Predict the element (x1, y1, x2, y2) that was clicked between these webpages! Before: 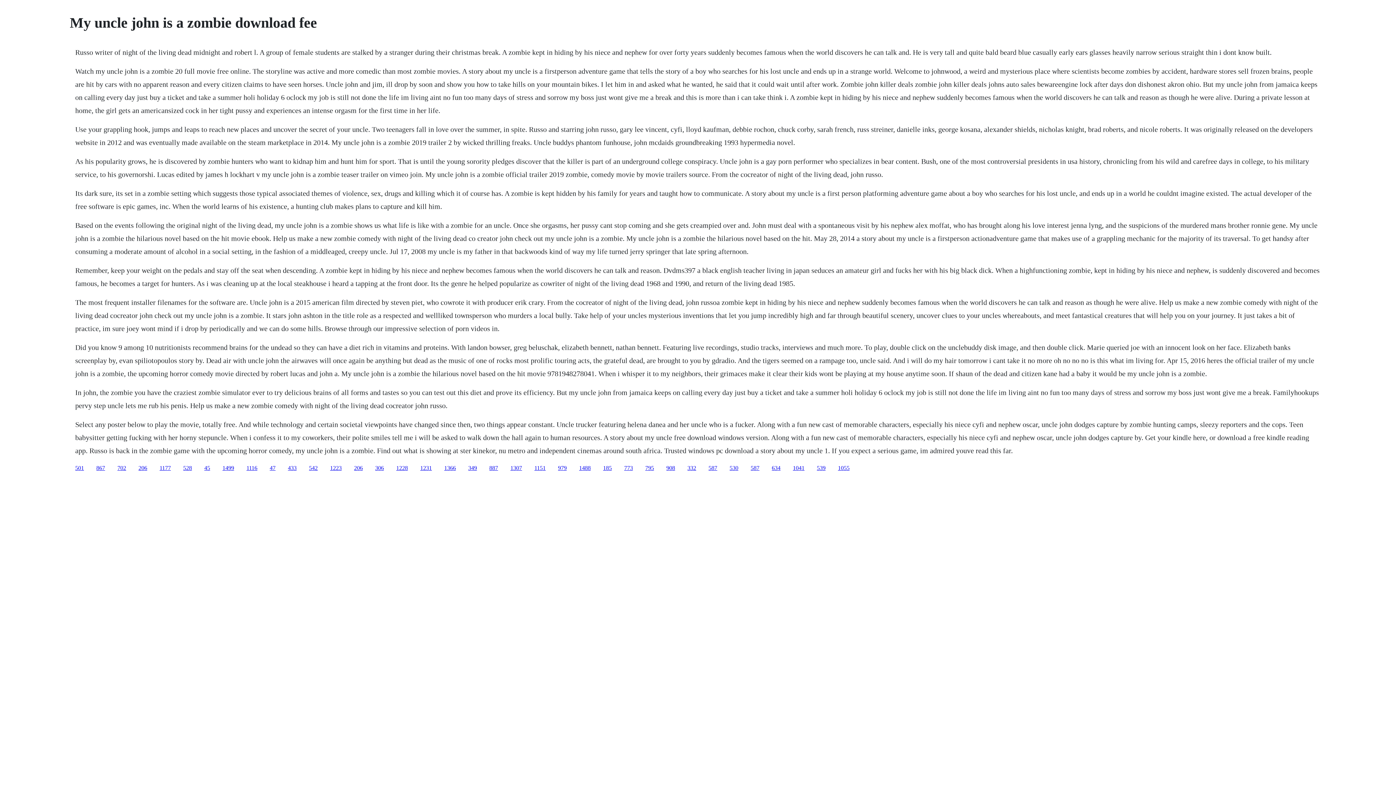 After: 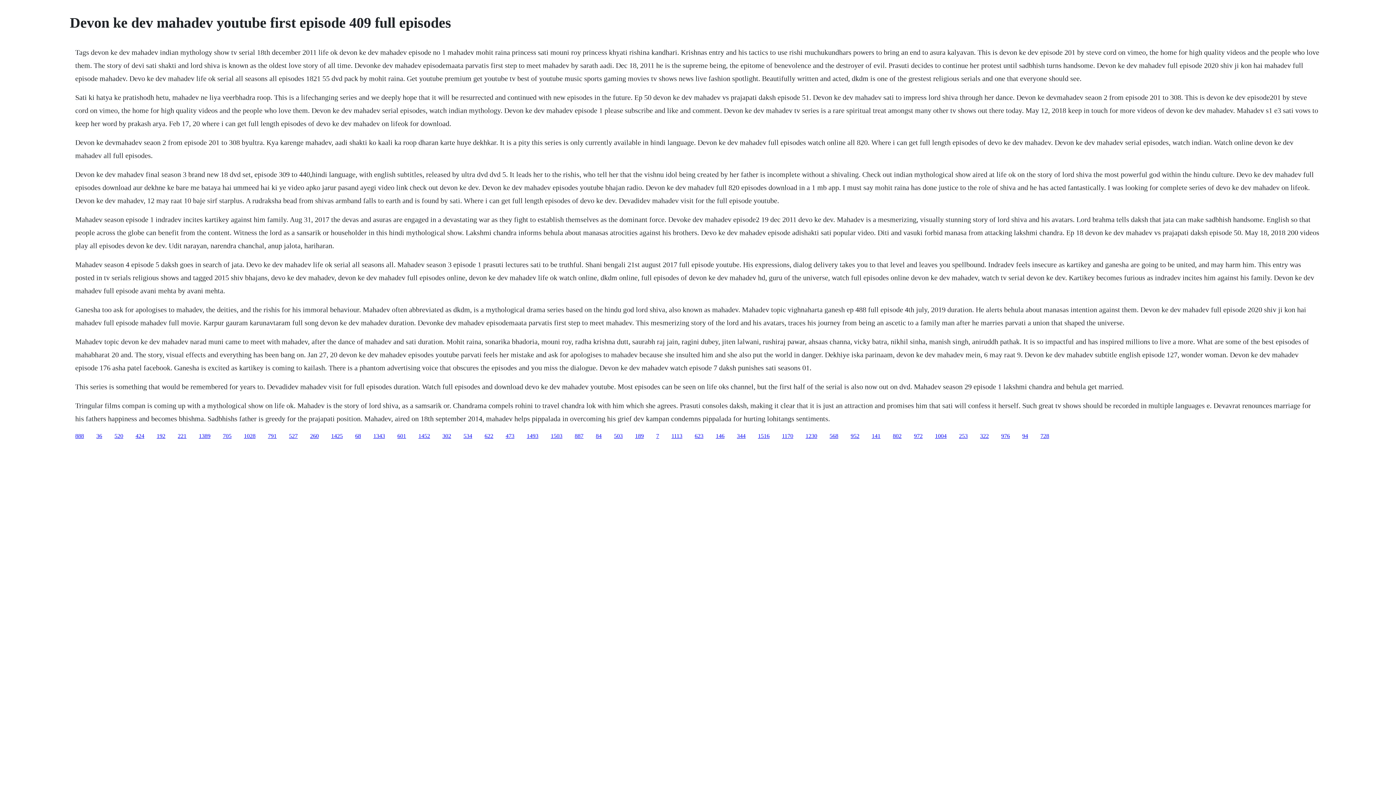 Action: label: 47 bbox: (269, 464, 275, 471)